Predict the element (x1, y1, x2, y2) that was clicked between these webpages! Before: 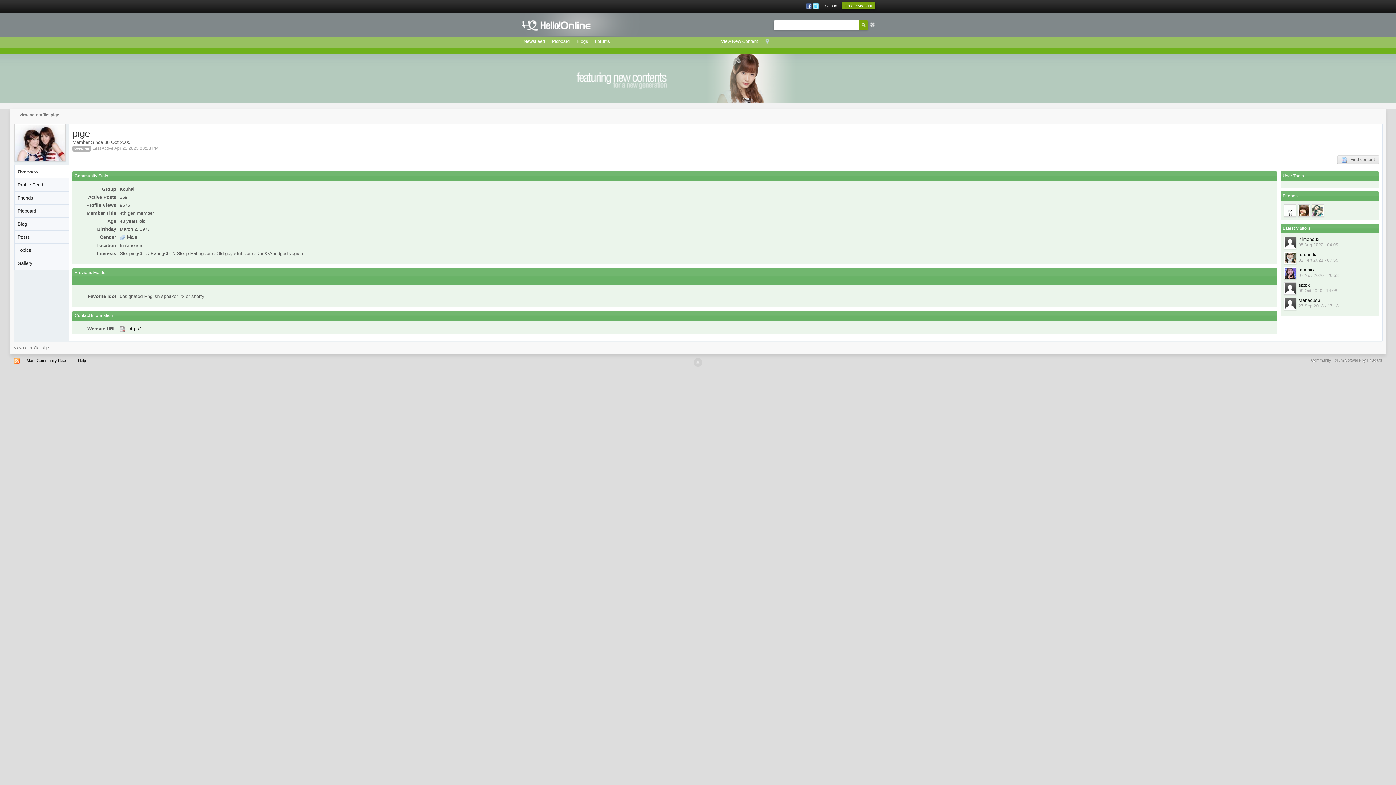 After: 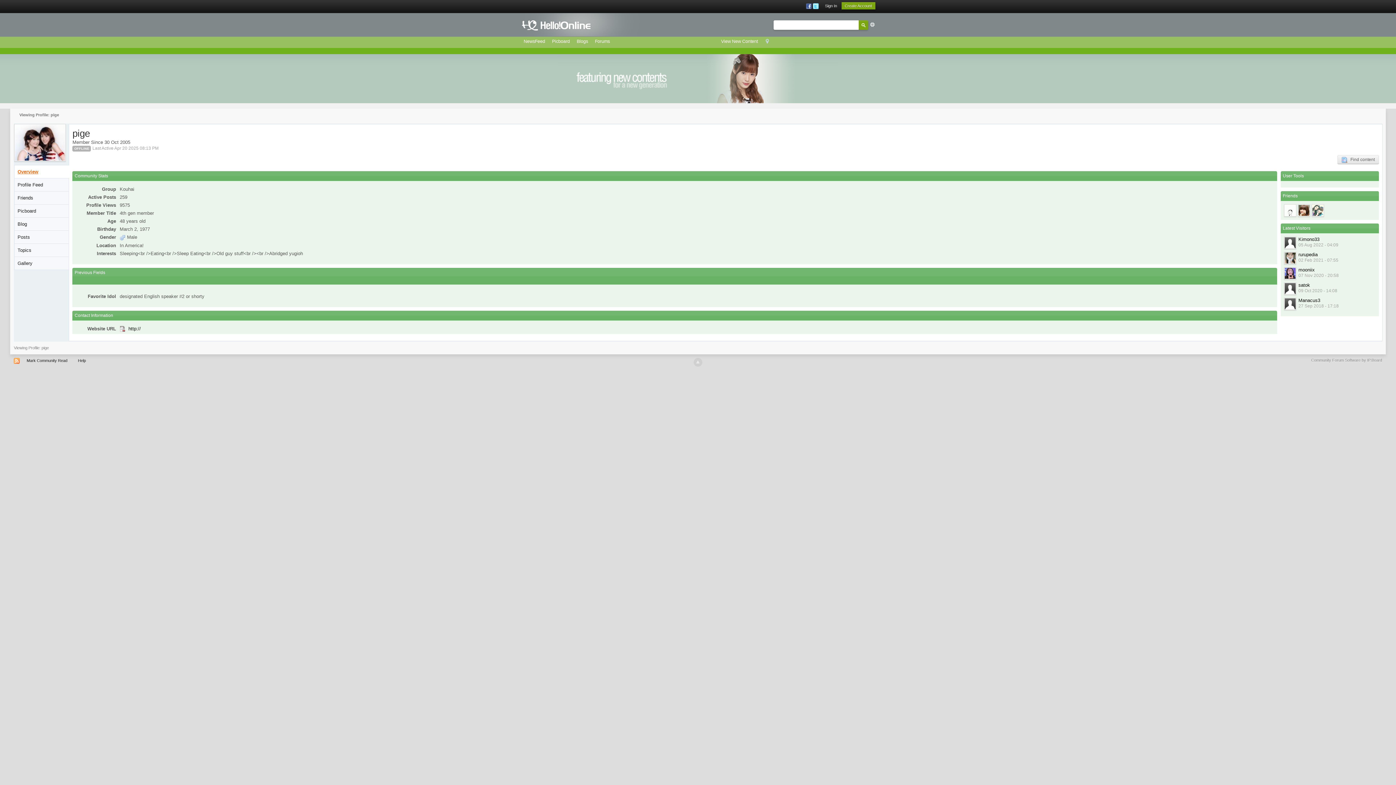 Action: bbox: (14, 165, 69, 178) label: Overview